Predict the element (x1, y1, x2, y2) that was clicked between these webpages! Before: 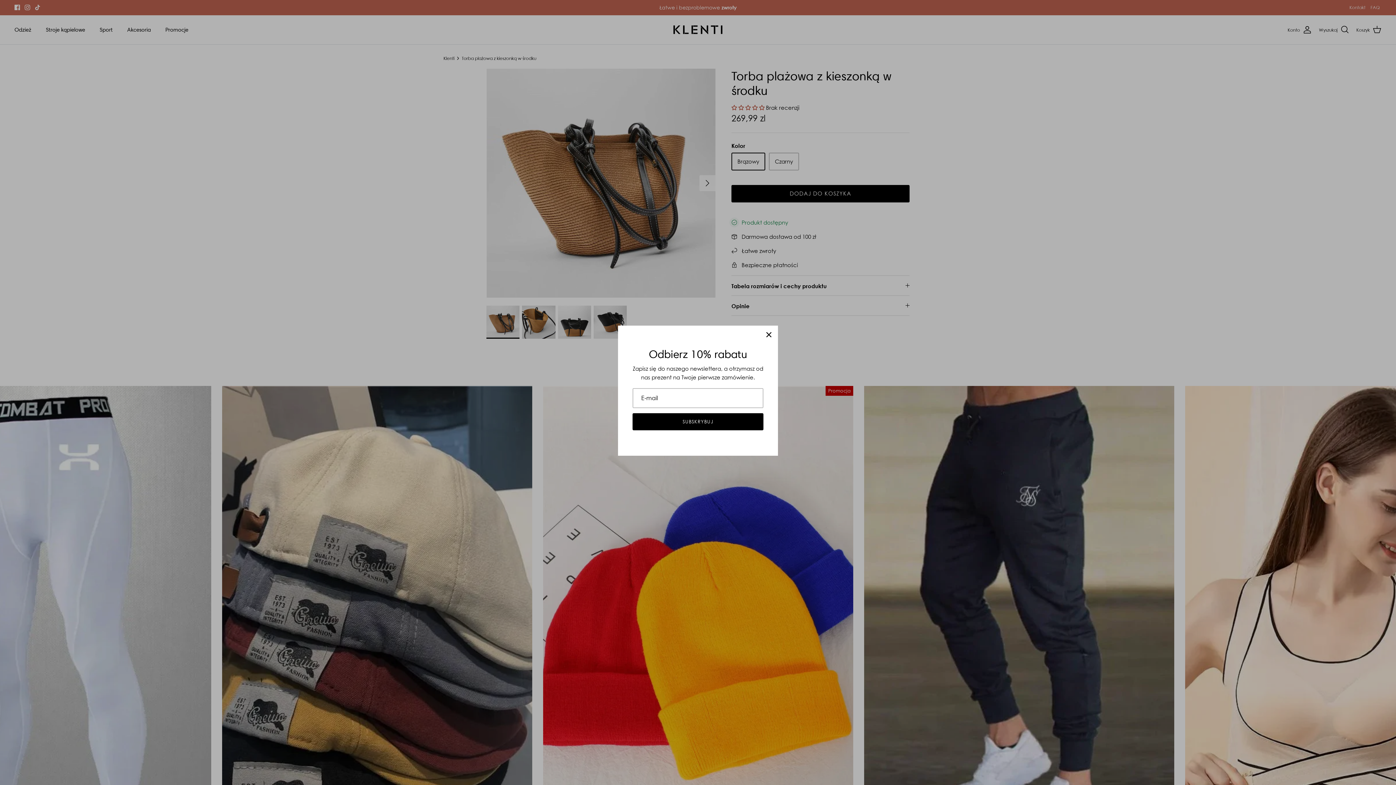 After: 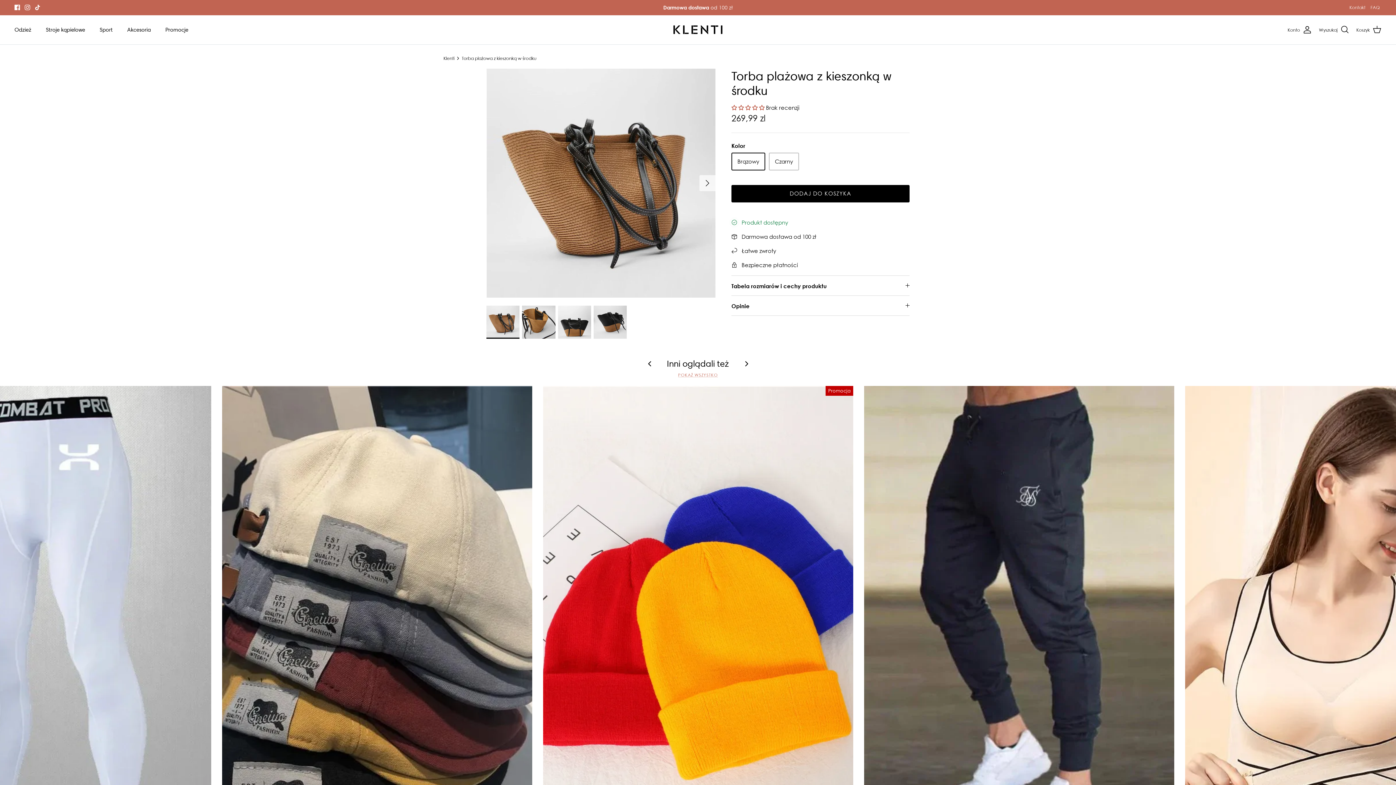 Action: bbox: (761, 326, 777, 342) label: Zamknij